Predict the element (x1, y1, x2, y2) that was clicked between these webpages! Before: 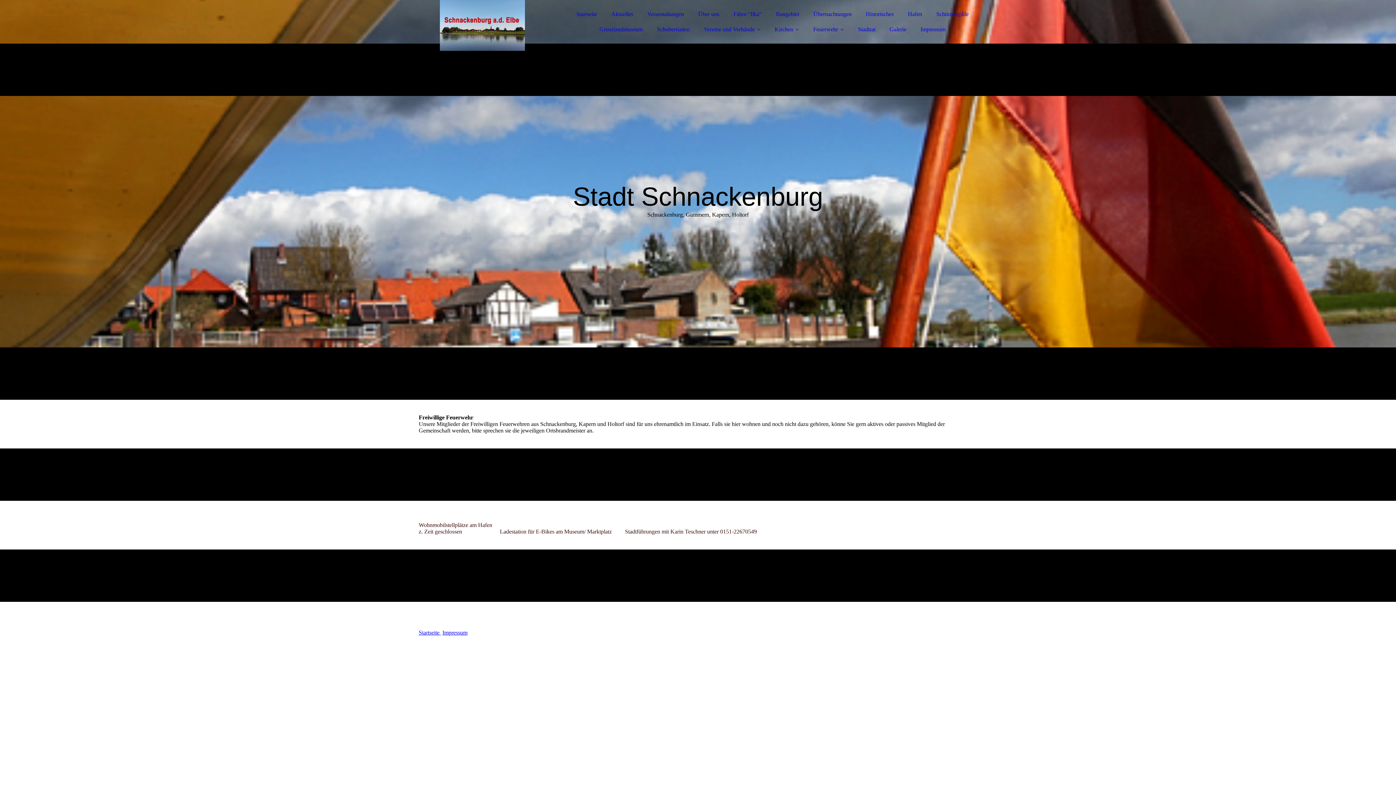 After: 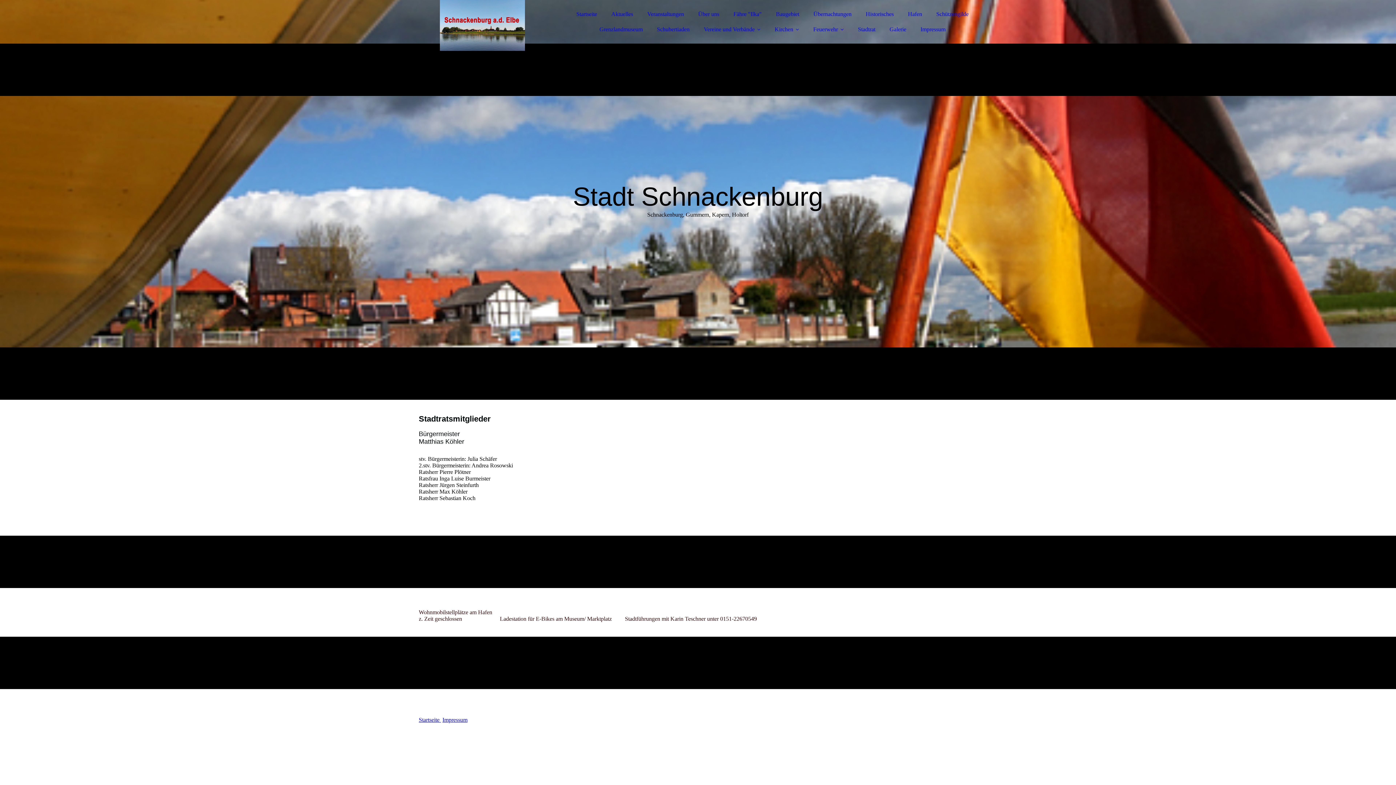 Action: label: Stadtrat bbox: (851, 21, 882, 37)